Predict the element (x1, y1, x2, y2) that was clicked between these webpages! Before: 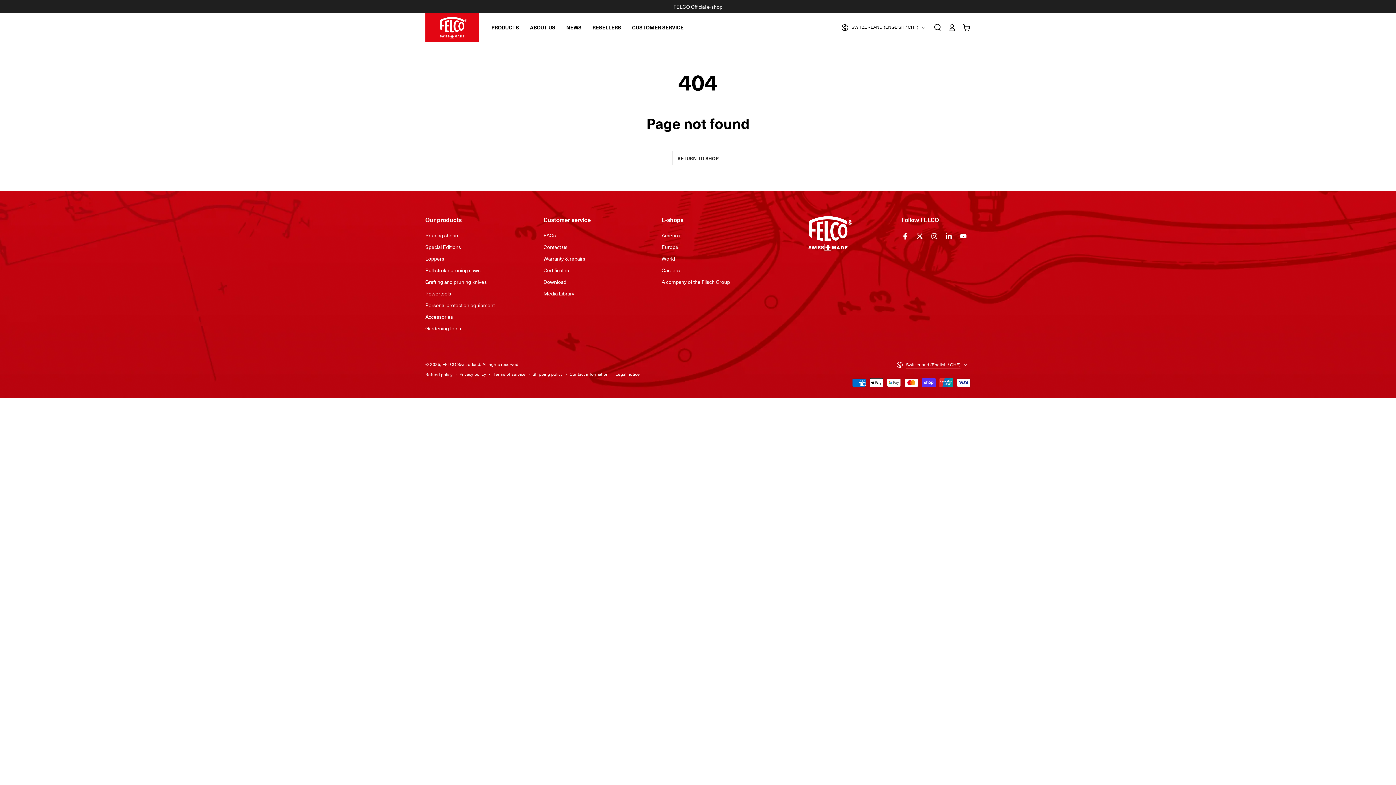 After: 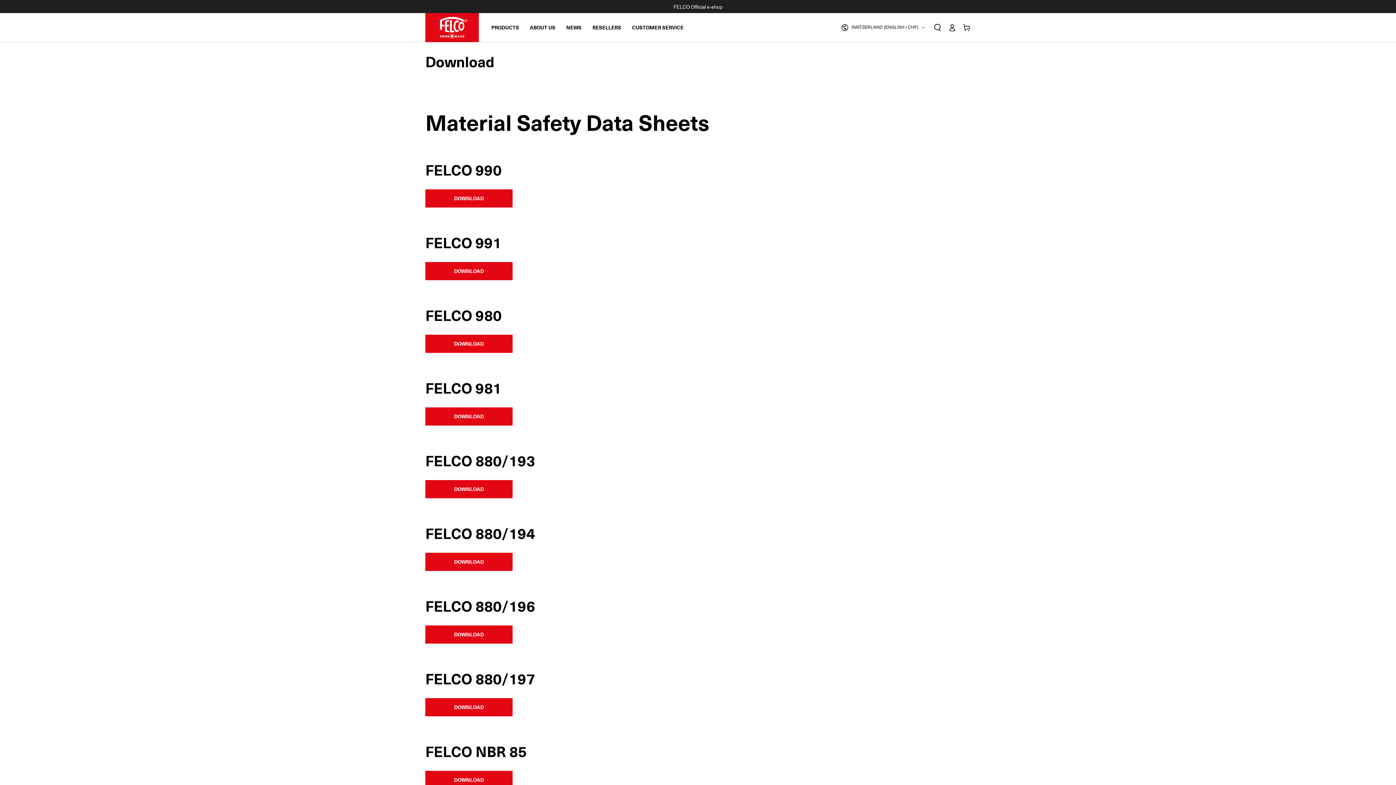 Action: label: Download bbox: (543, 278, 566, 285)